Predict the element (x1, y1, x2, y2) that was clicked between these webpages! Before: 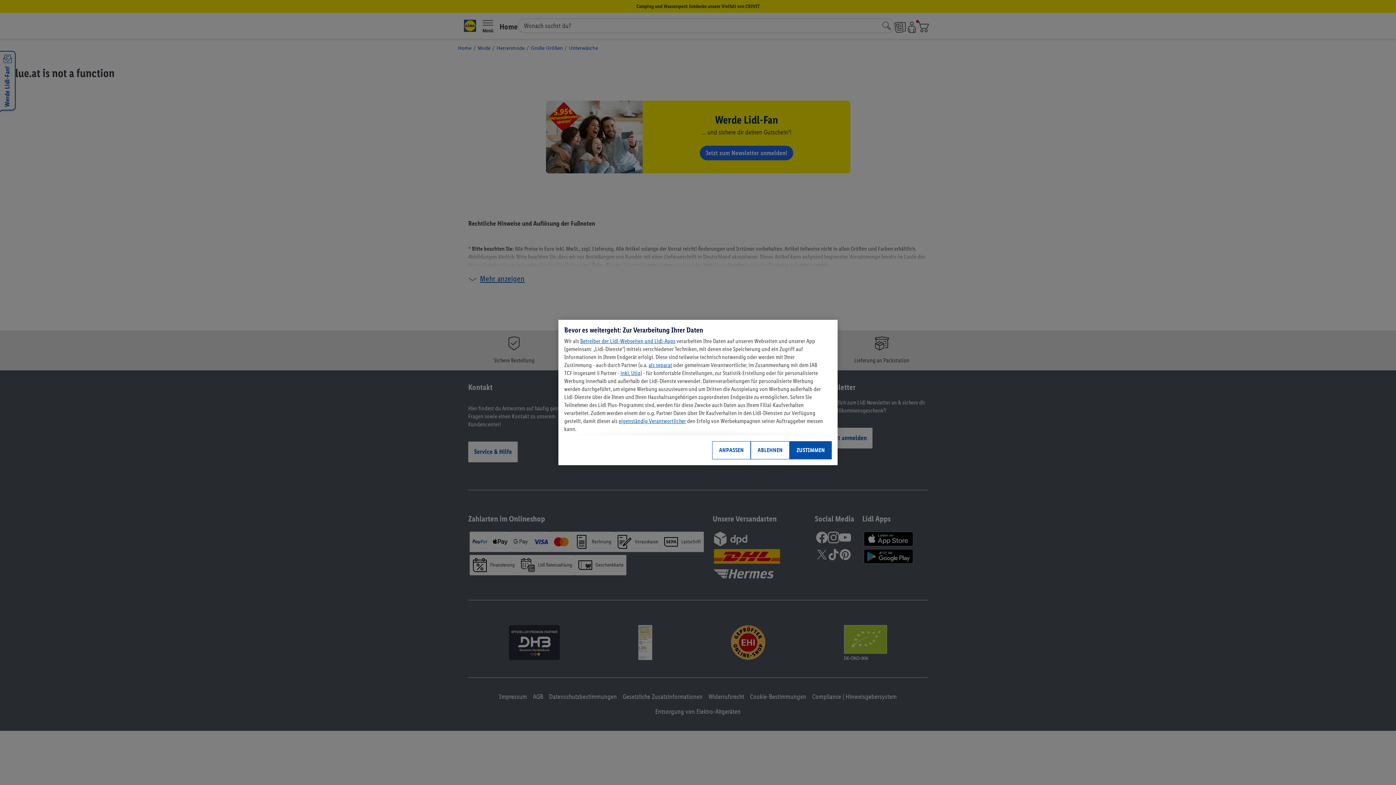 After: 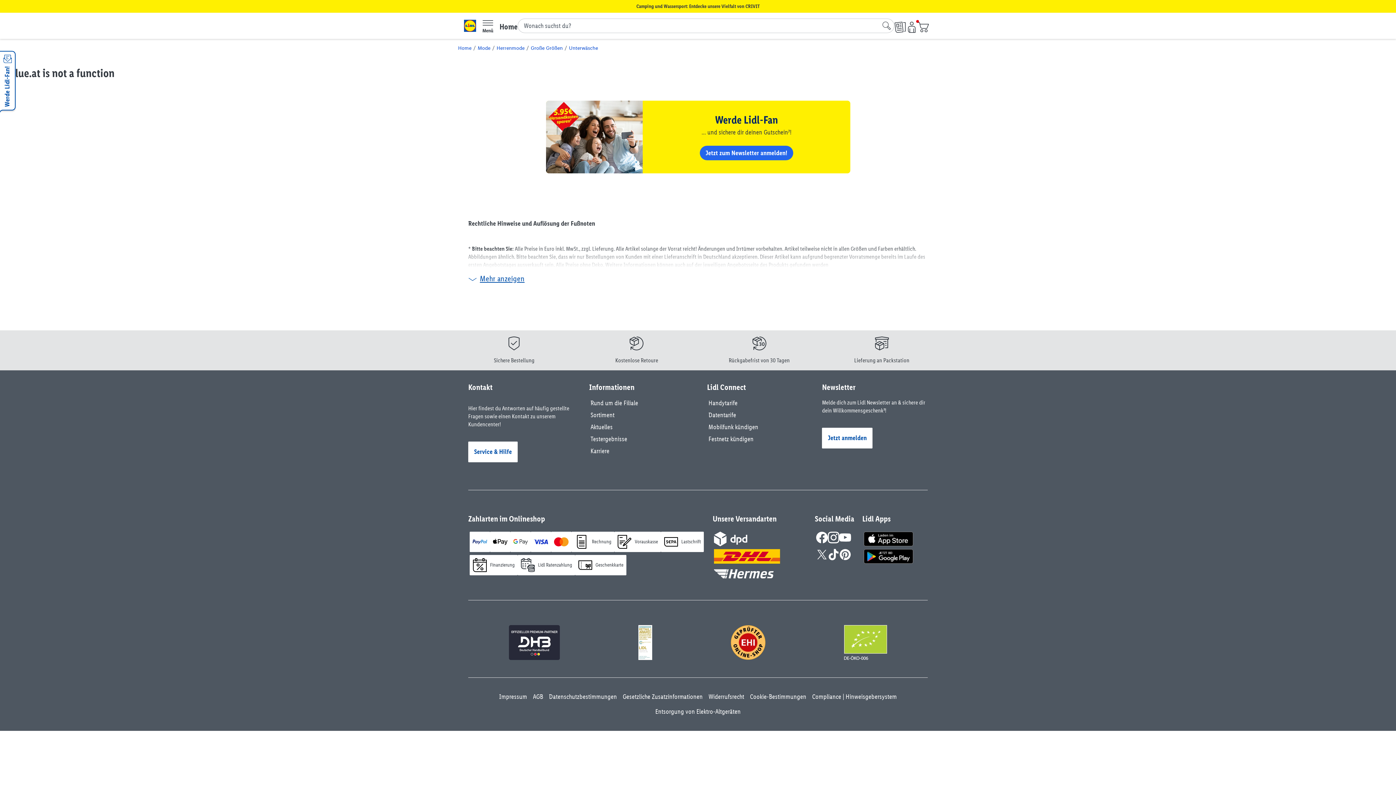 Action: bbox: (789, 441, 832, 459) label: ZUSTIMMEN